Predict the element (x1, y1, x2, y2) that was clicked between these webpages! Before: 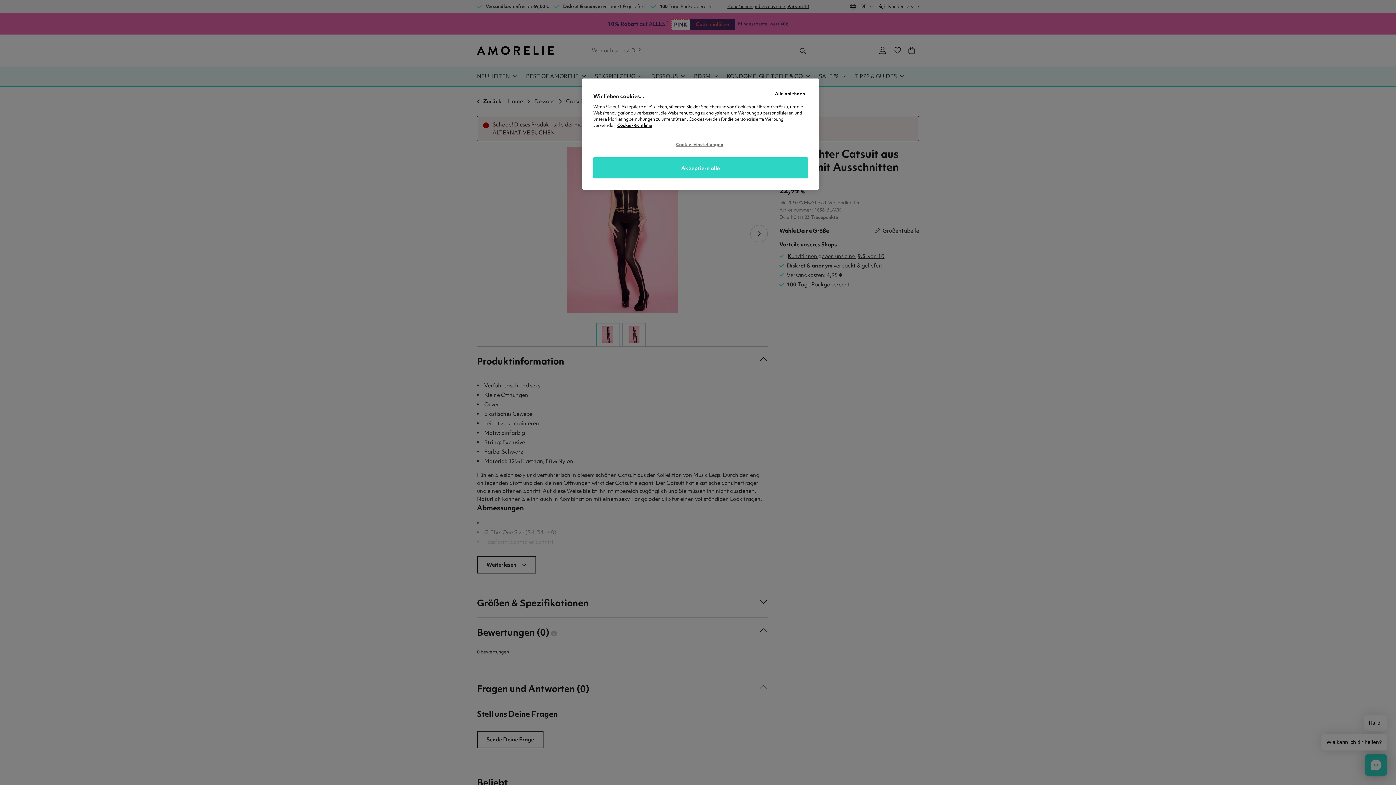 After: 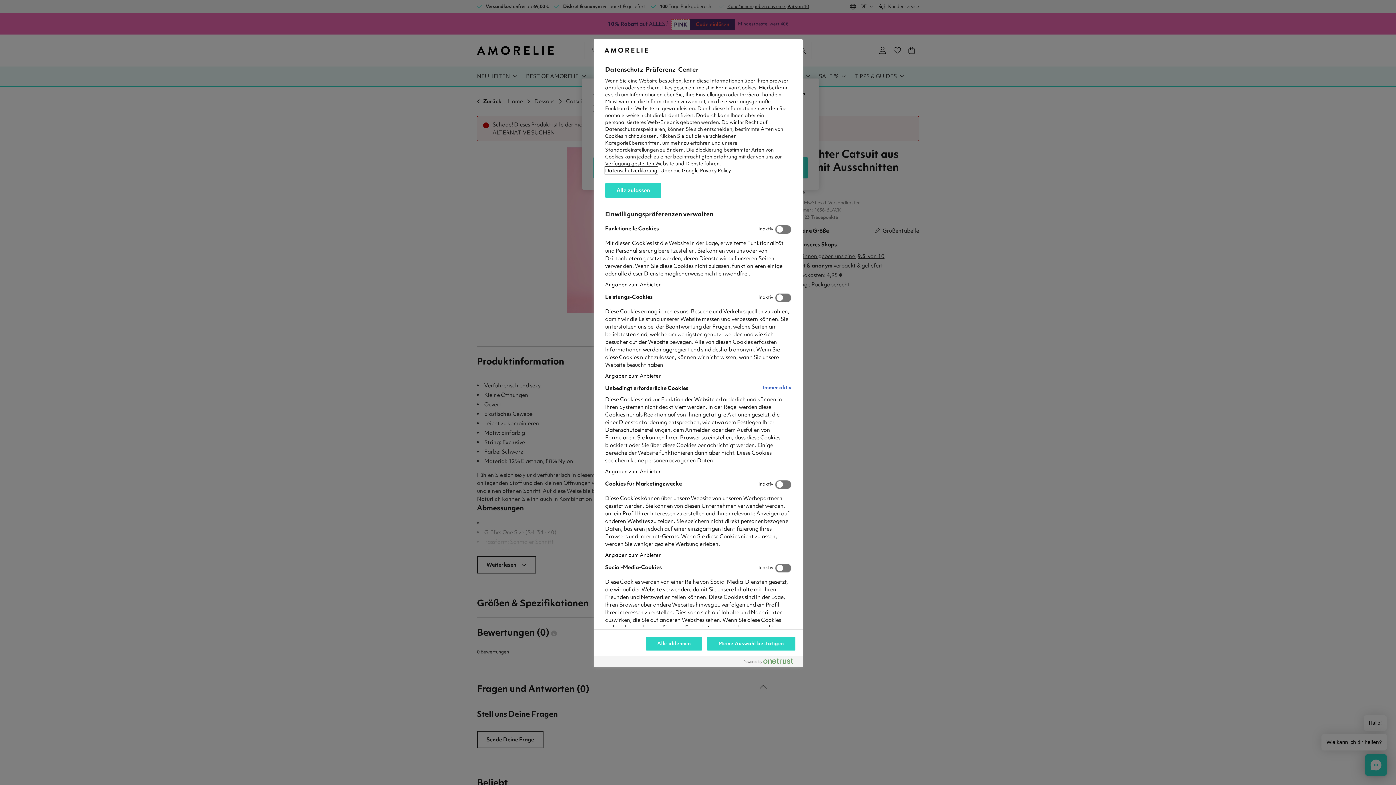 Action: bbox: (676, 137, 725, 151) label: Cookie-Einstellungen